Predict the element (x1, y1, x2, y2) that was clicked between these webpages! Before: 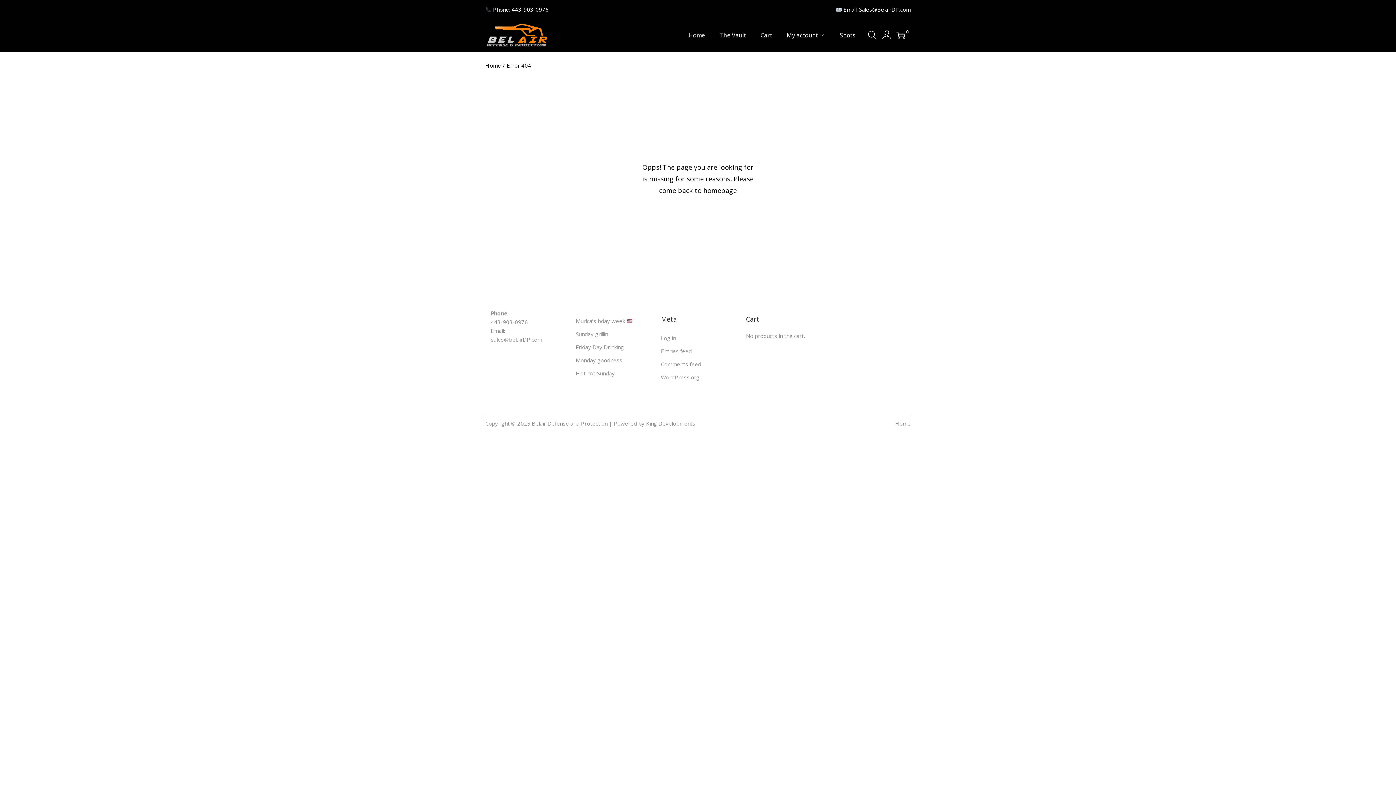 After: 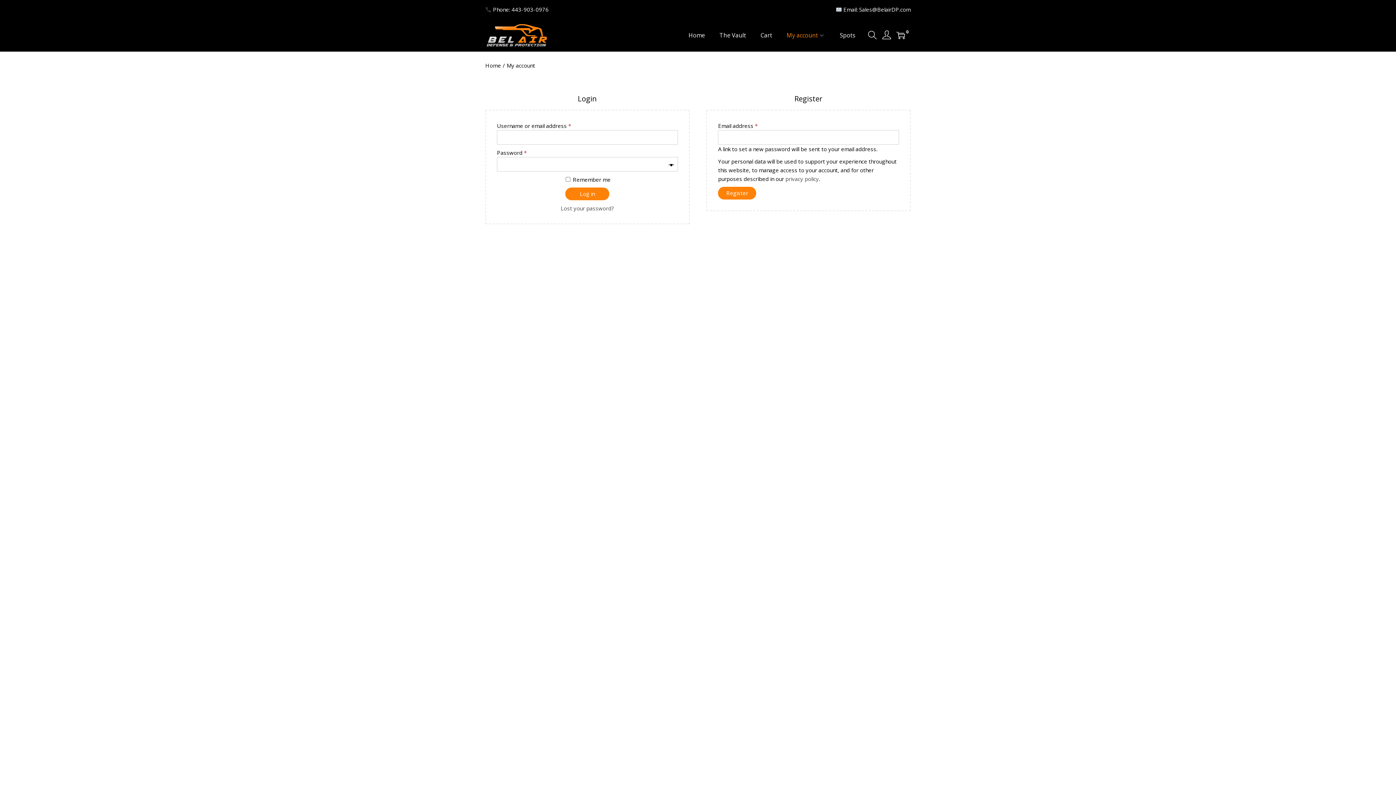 Action: bbox: (882, 27, 891, 42)